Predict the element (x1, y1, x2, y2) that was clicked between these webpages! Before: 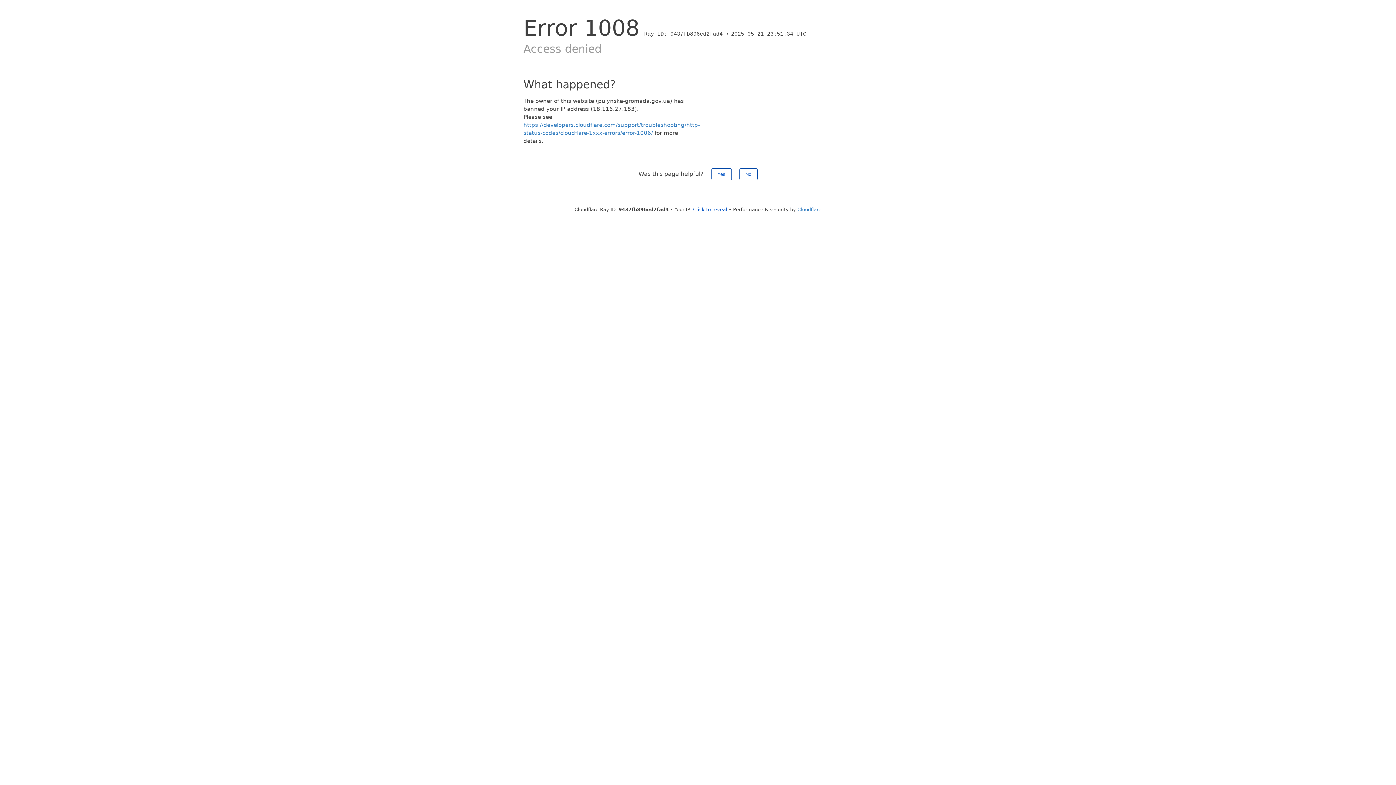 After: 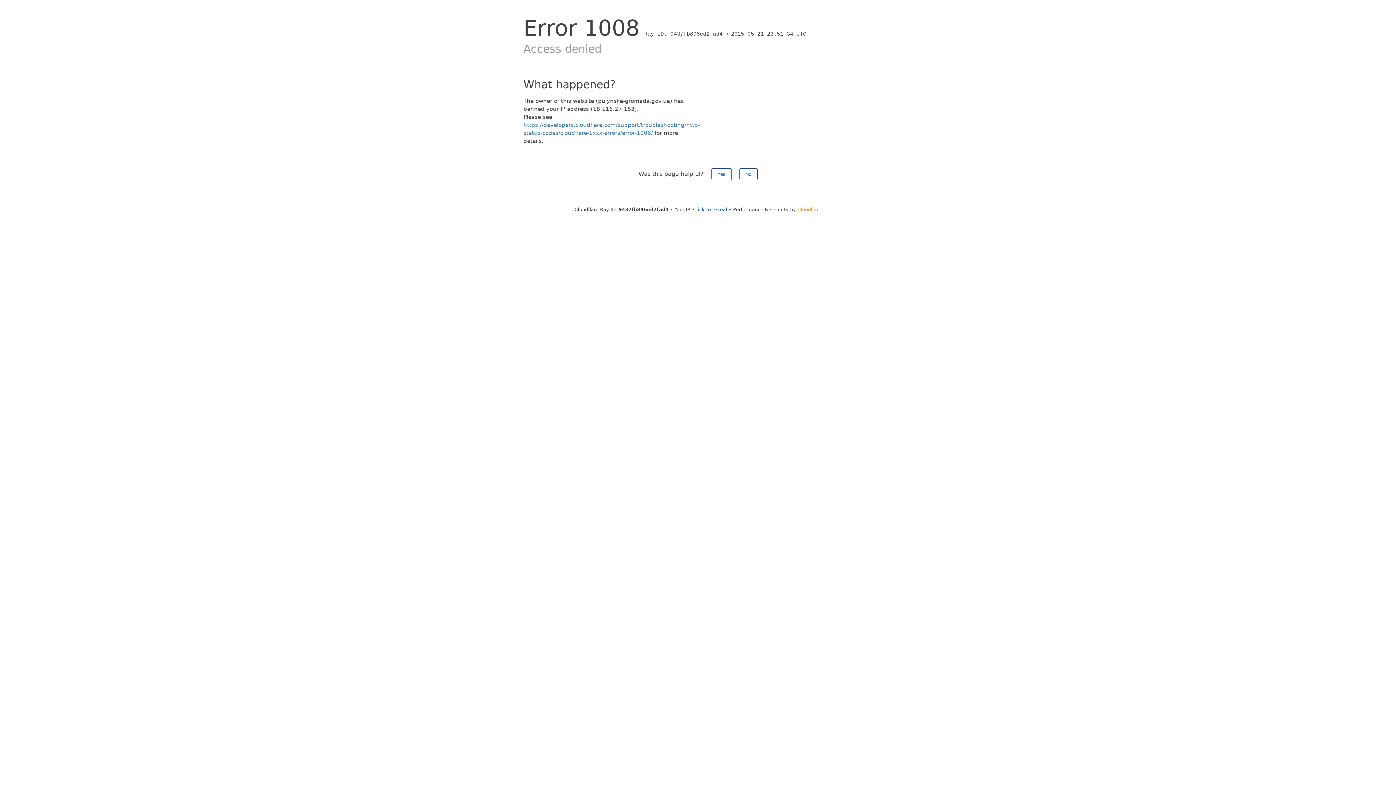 Action: label: Cloudflare bbox: (797, 206, 821, 212)